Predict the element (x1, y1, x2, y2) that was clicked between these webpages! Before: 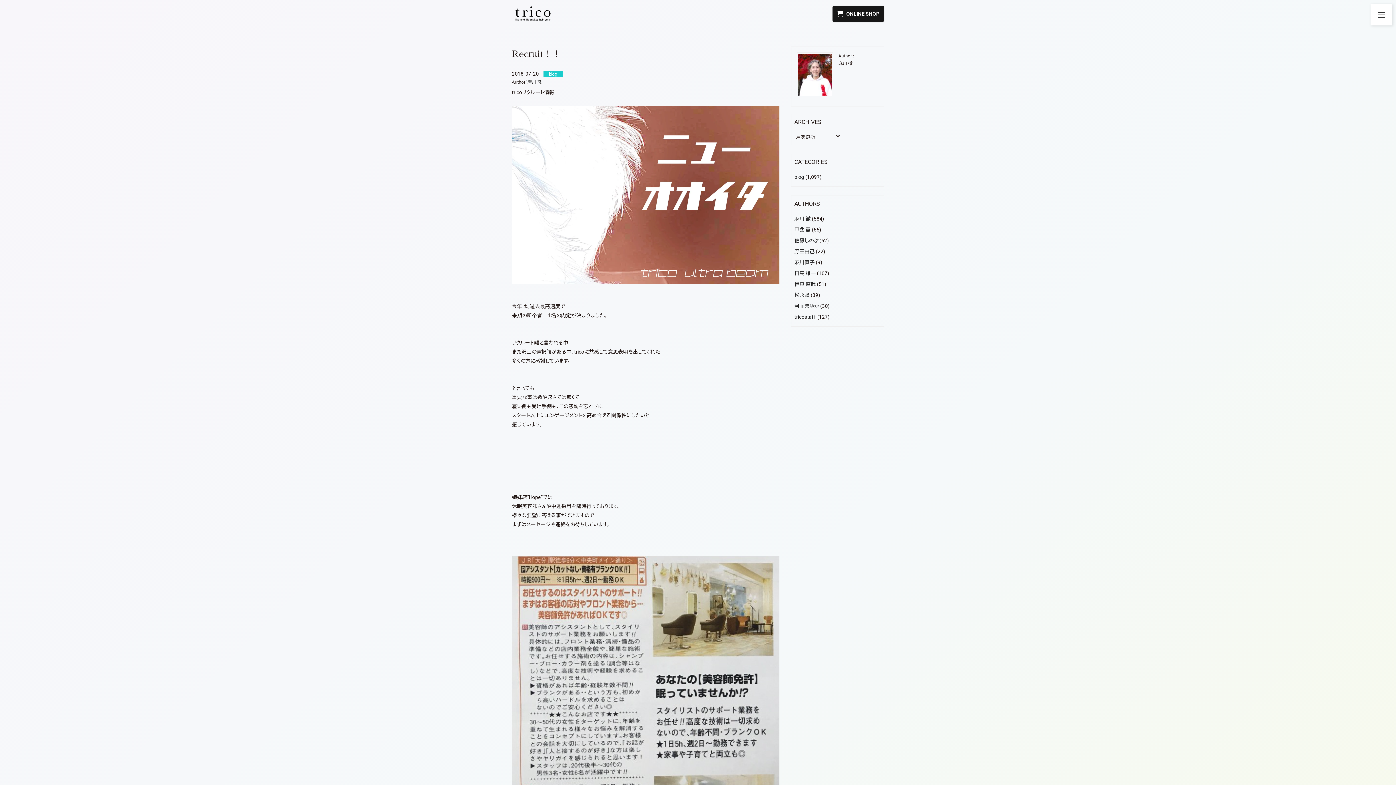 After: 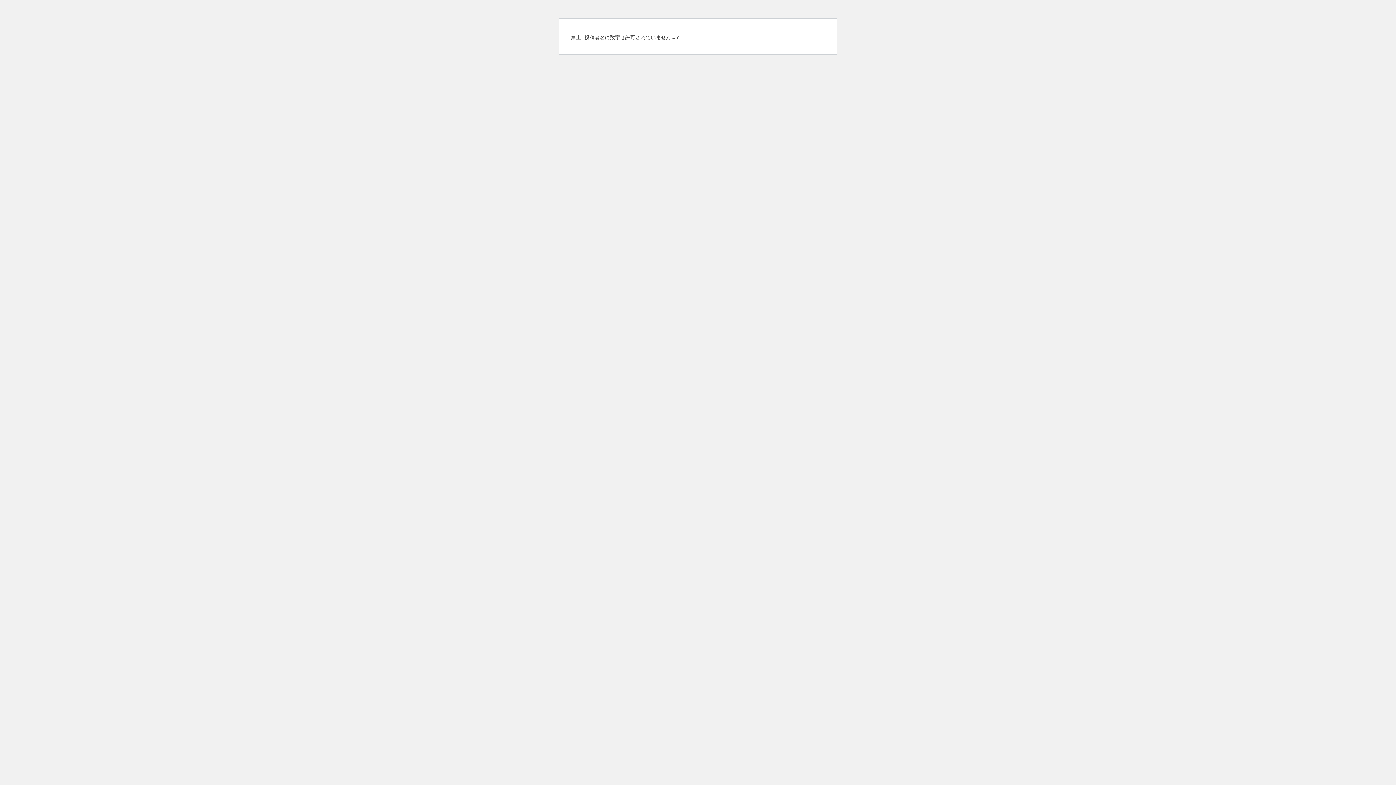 Action: label: 麻川直子 bbox: (794, 259, 814, 265)